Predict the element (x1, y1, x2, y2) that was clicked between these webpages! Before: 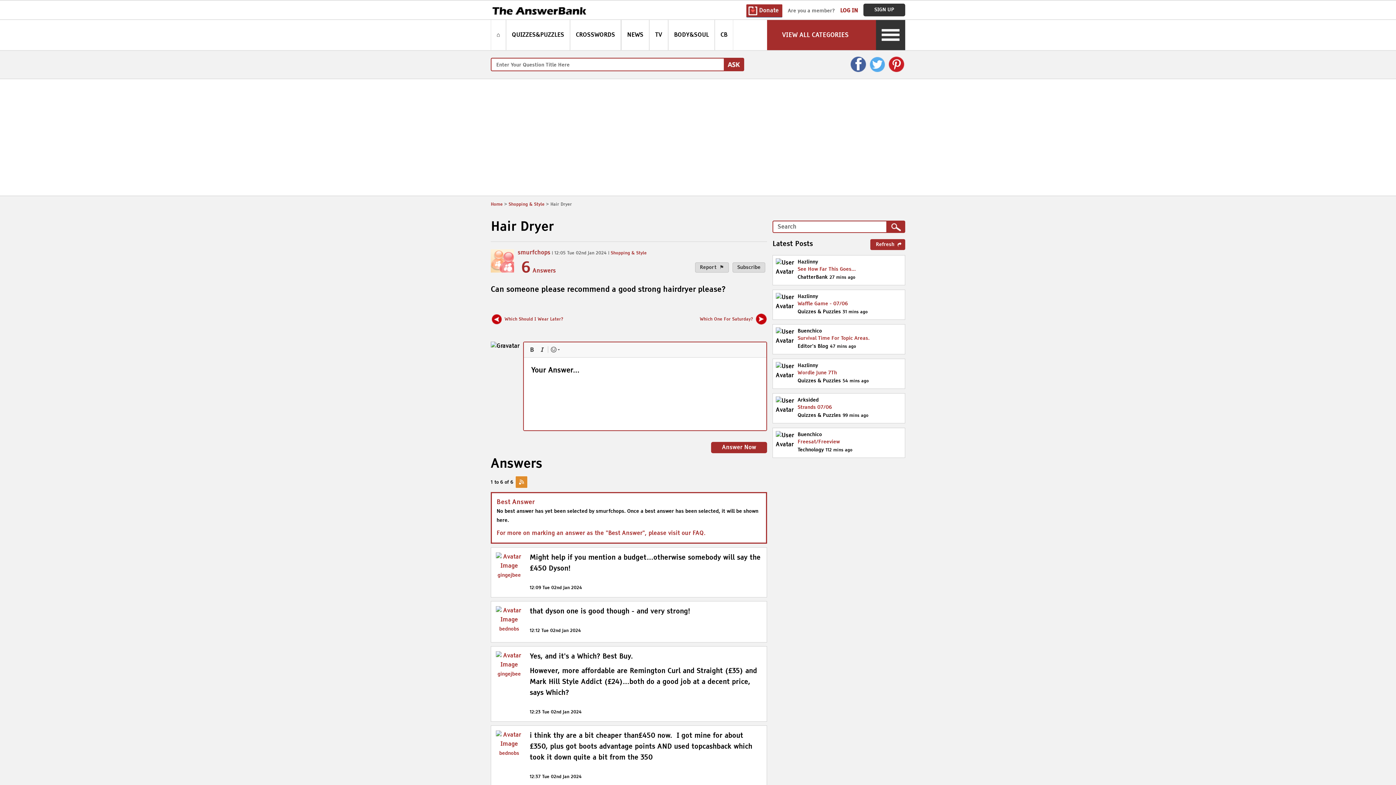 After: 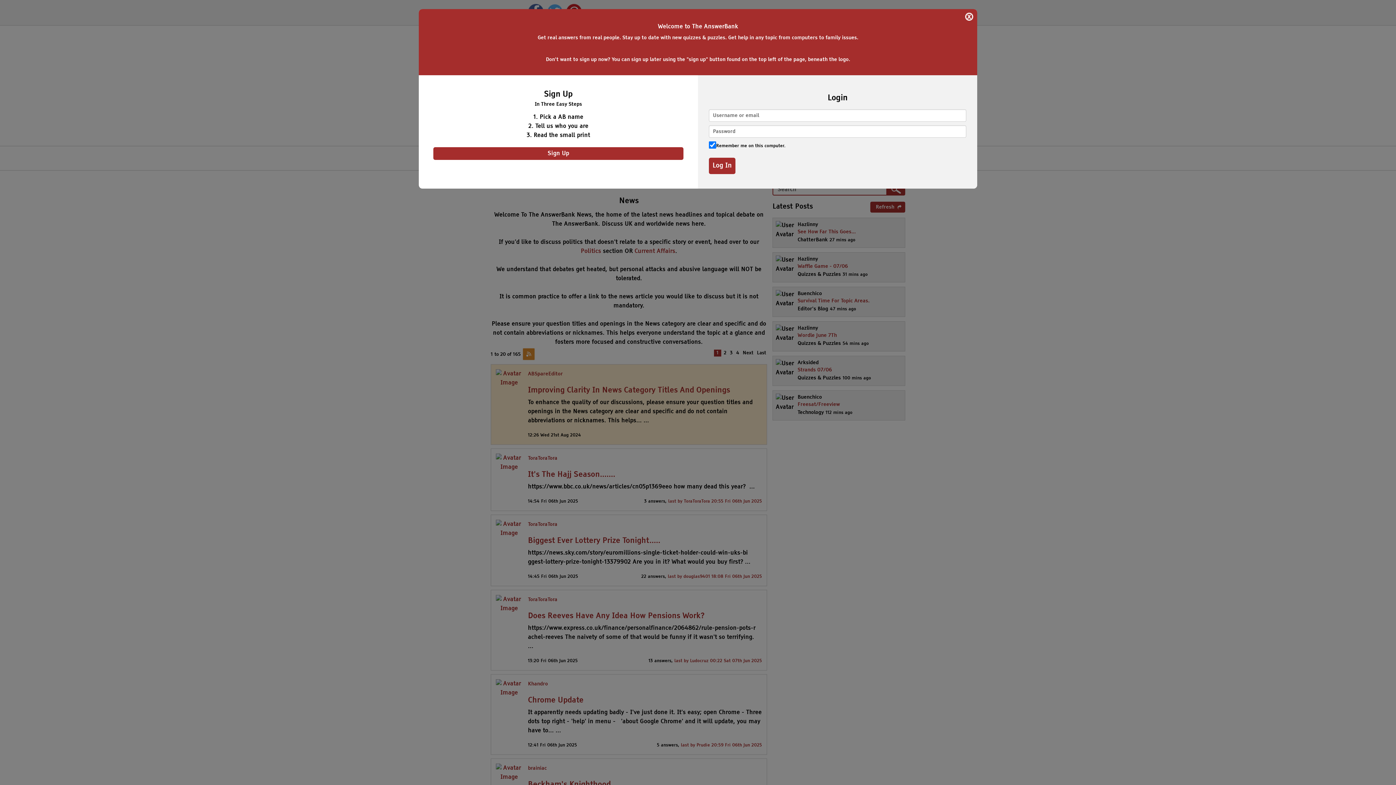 Action: bbox: (621, 20, 649, 50) label: NEWS